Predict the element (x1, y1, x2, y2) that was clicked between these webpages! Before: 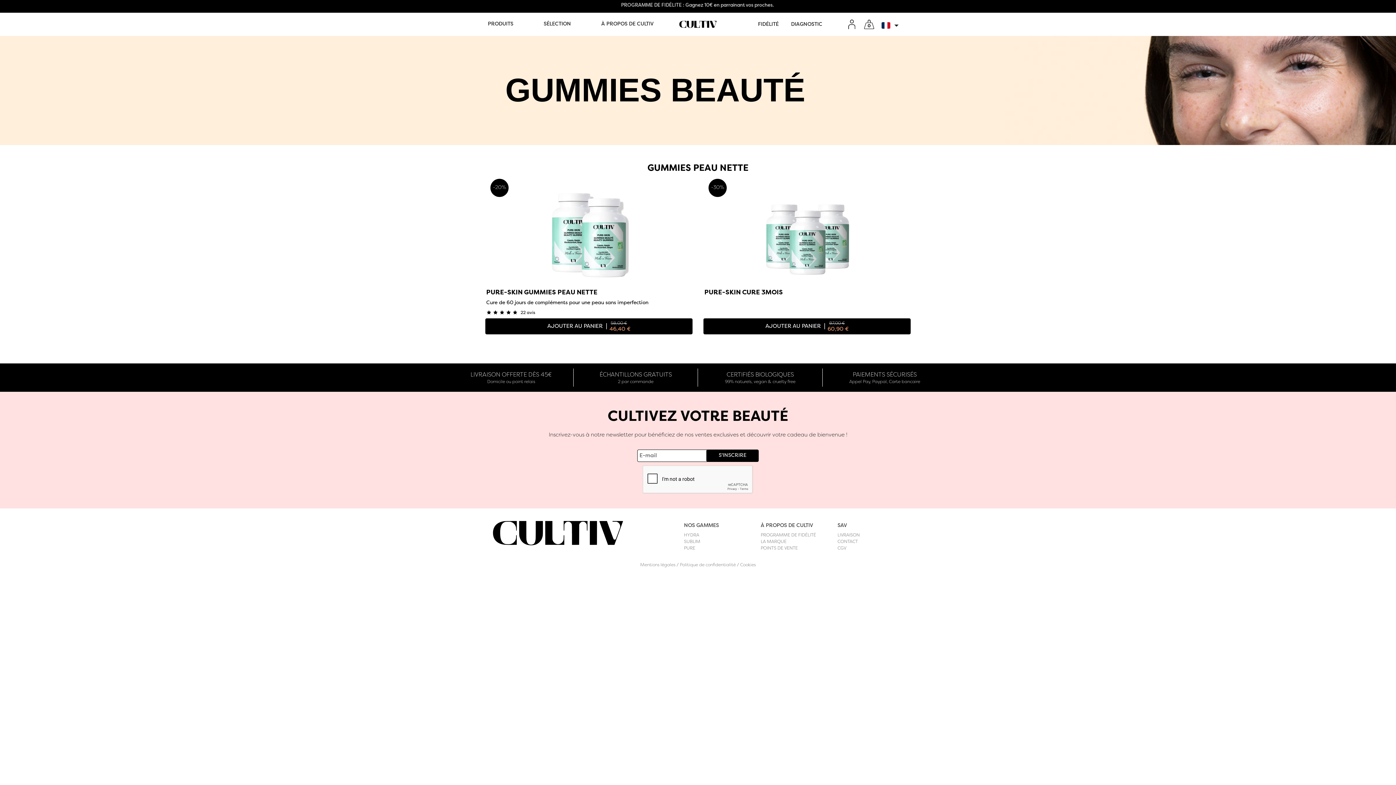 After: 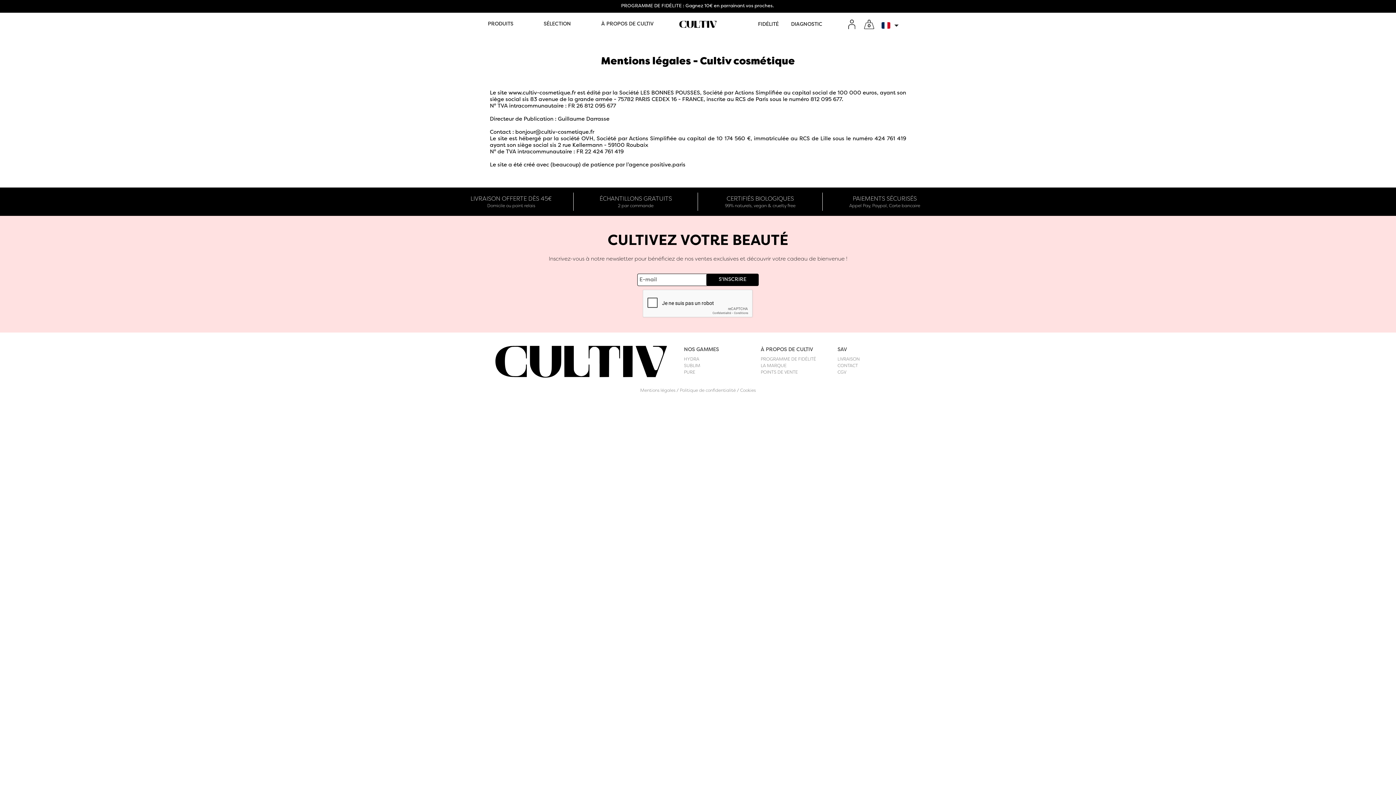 Action: label: Mentions légales bbox: (640, 563, 675, 567)